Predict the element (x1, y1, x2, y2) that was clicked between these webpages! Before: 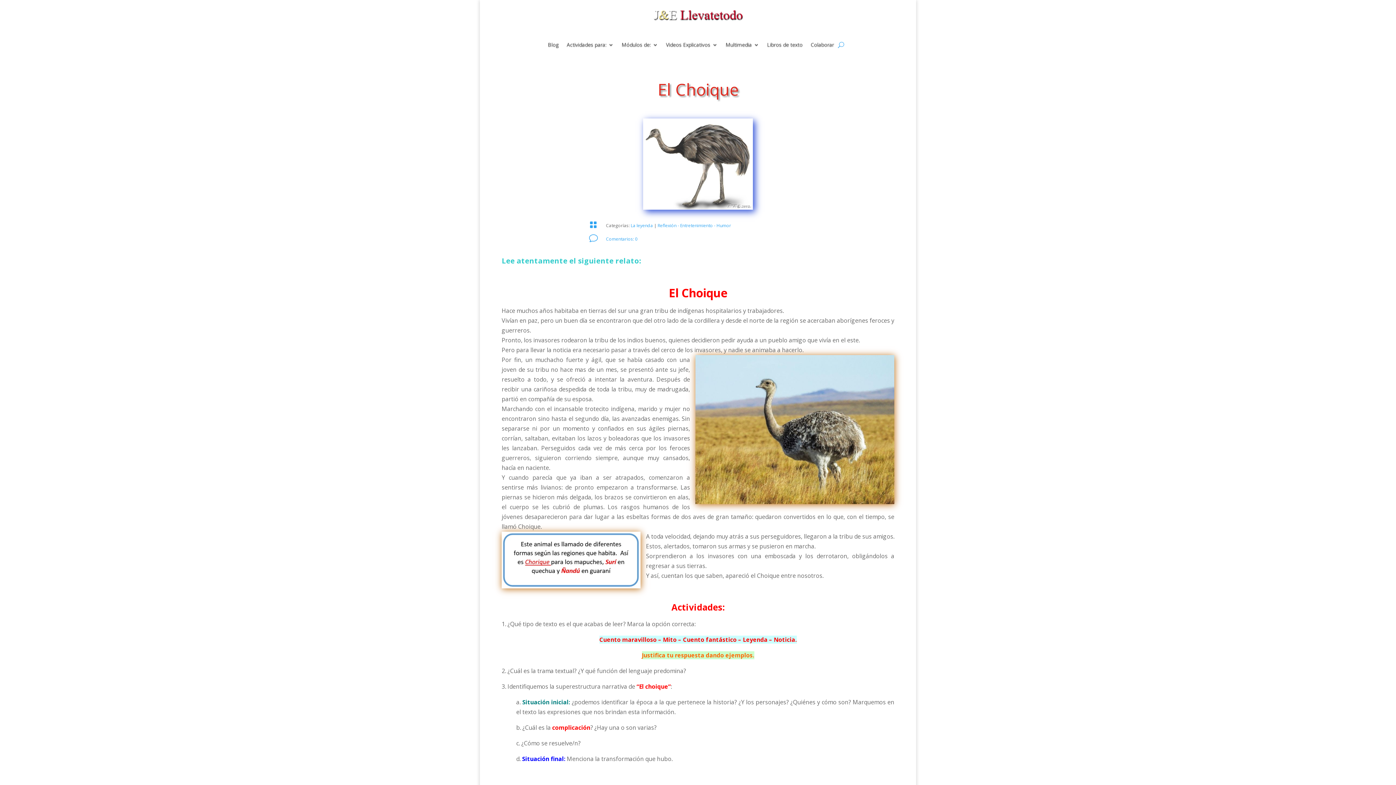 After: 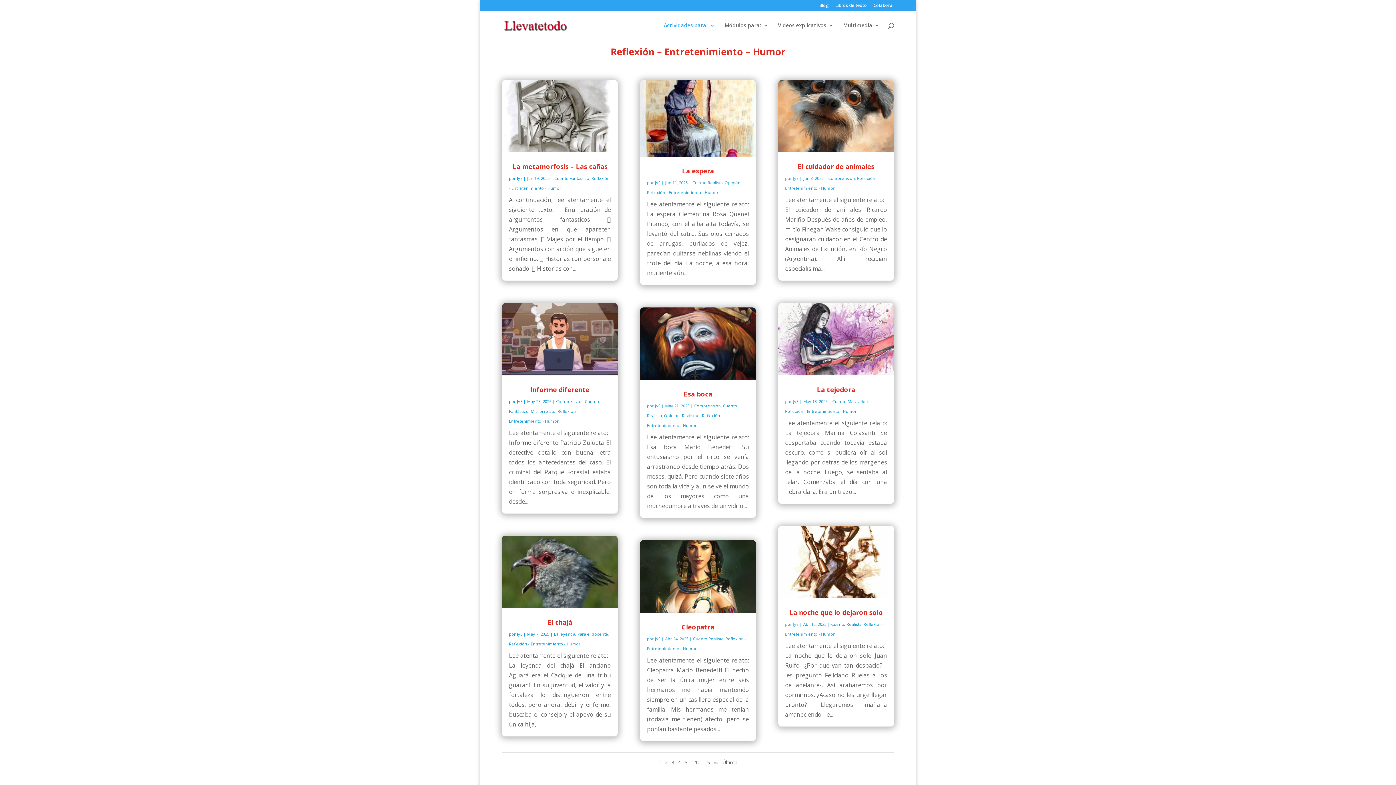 Action: bbox: (657, 222, 731, 228) label: Reflexión - Entretenimiento - Humor